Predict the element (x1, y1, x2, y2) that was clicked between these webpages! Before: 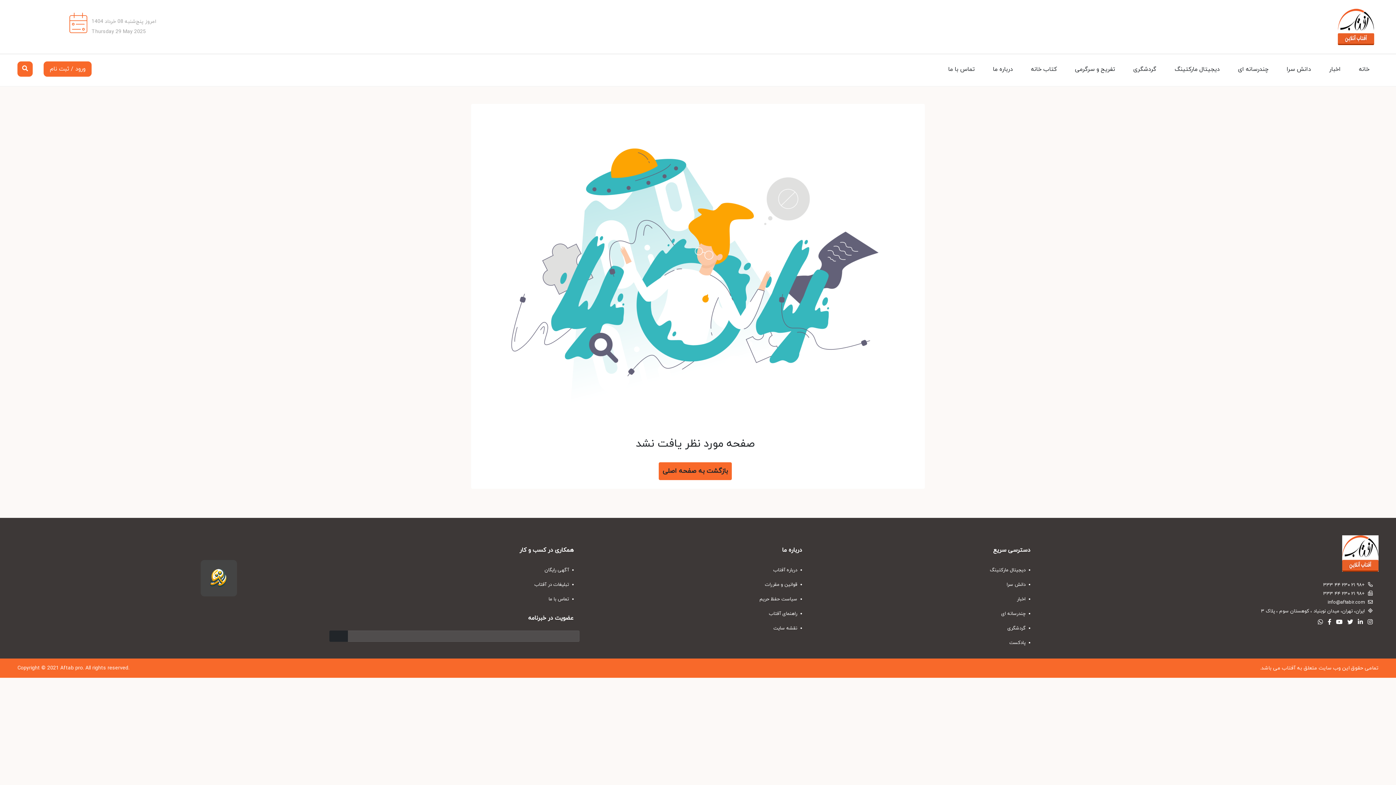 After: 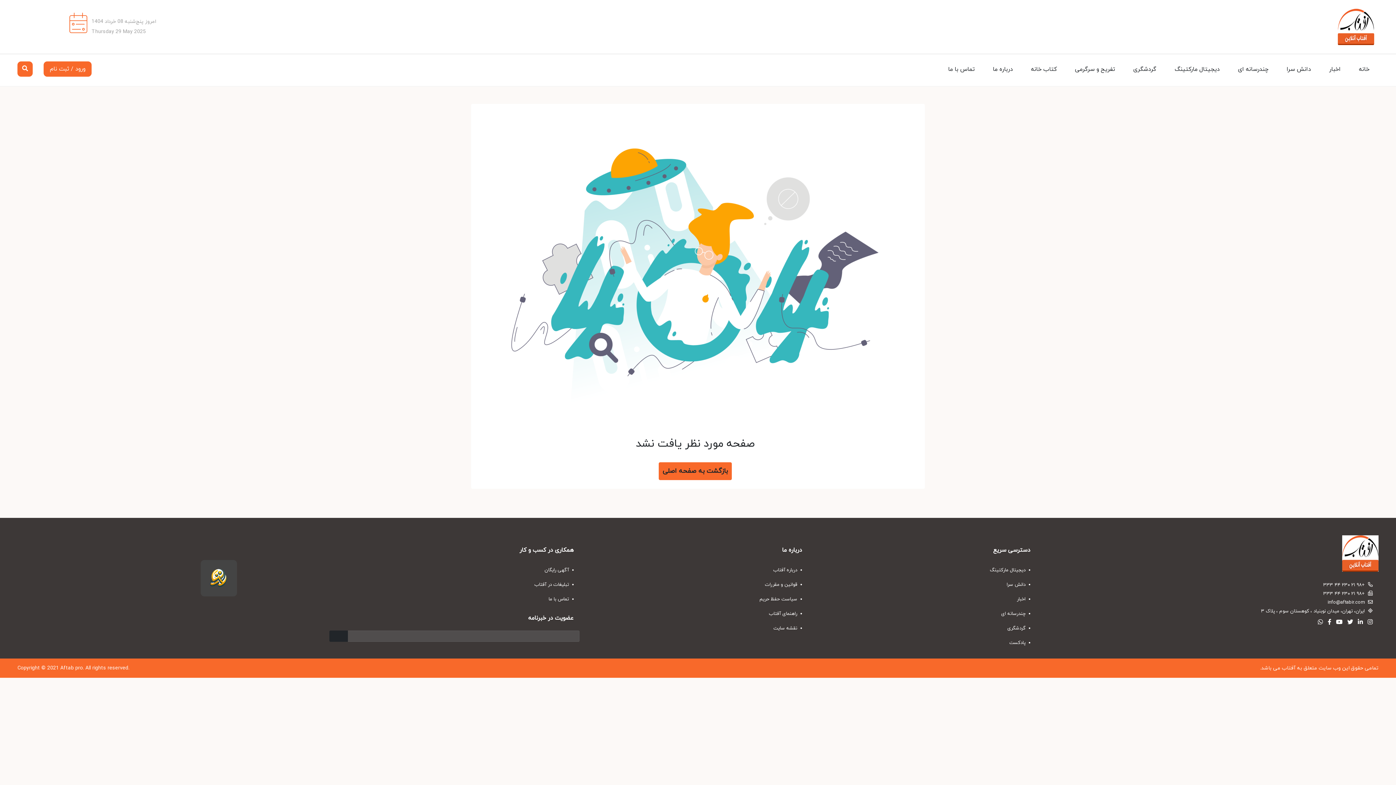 Action: bbox: (1355, 618, 1363, 626)